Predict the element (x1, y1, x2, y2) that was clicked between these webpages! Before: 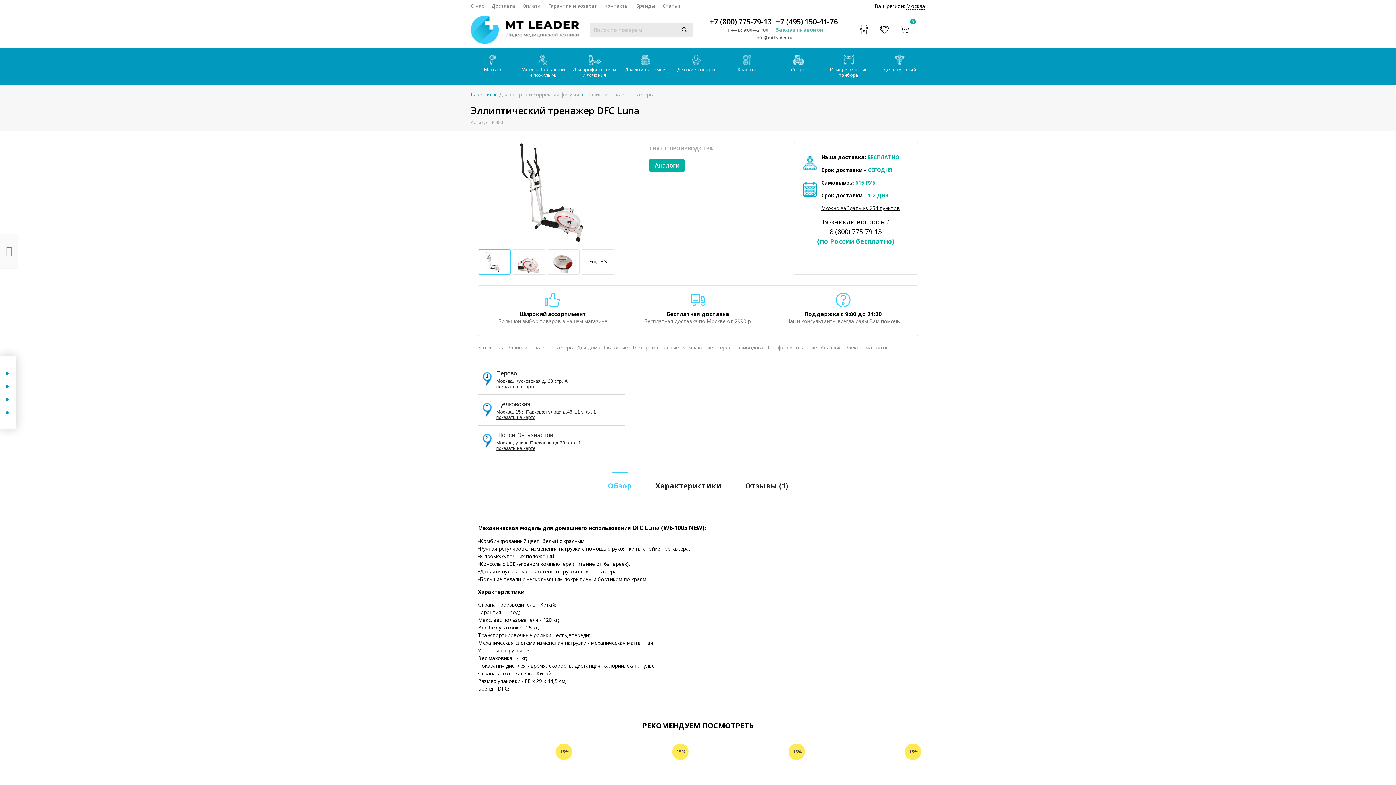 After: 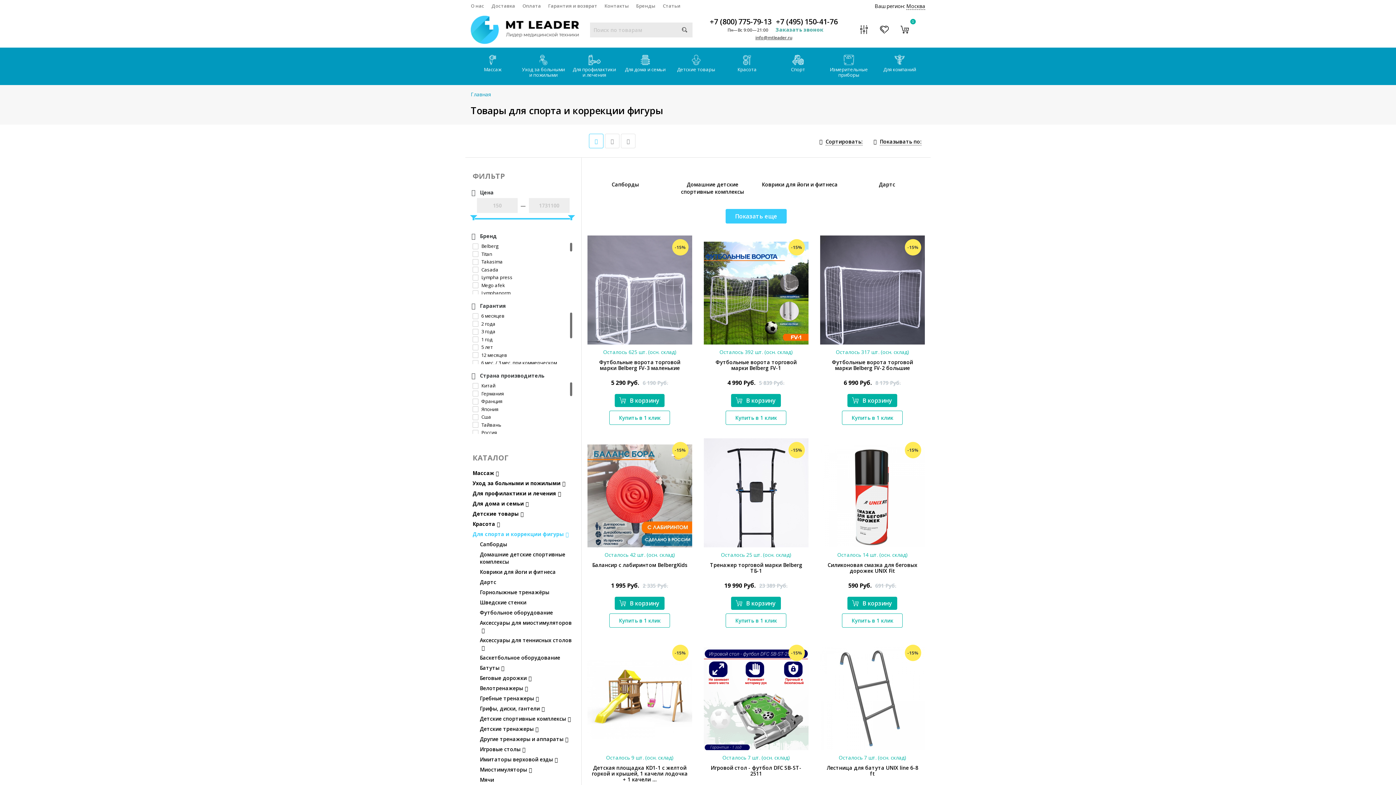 Action: label: Спорт bbox: (772, 47, 823, 85)